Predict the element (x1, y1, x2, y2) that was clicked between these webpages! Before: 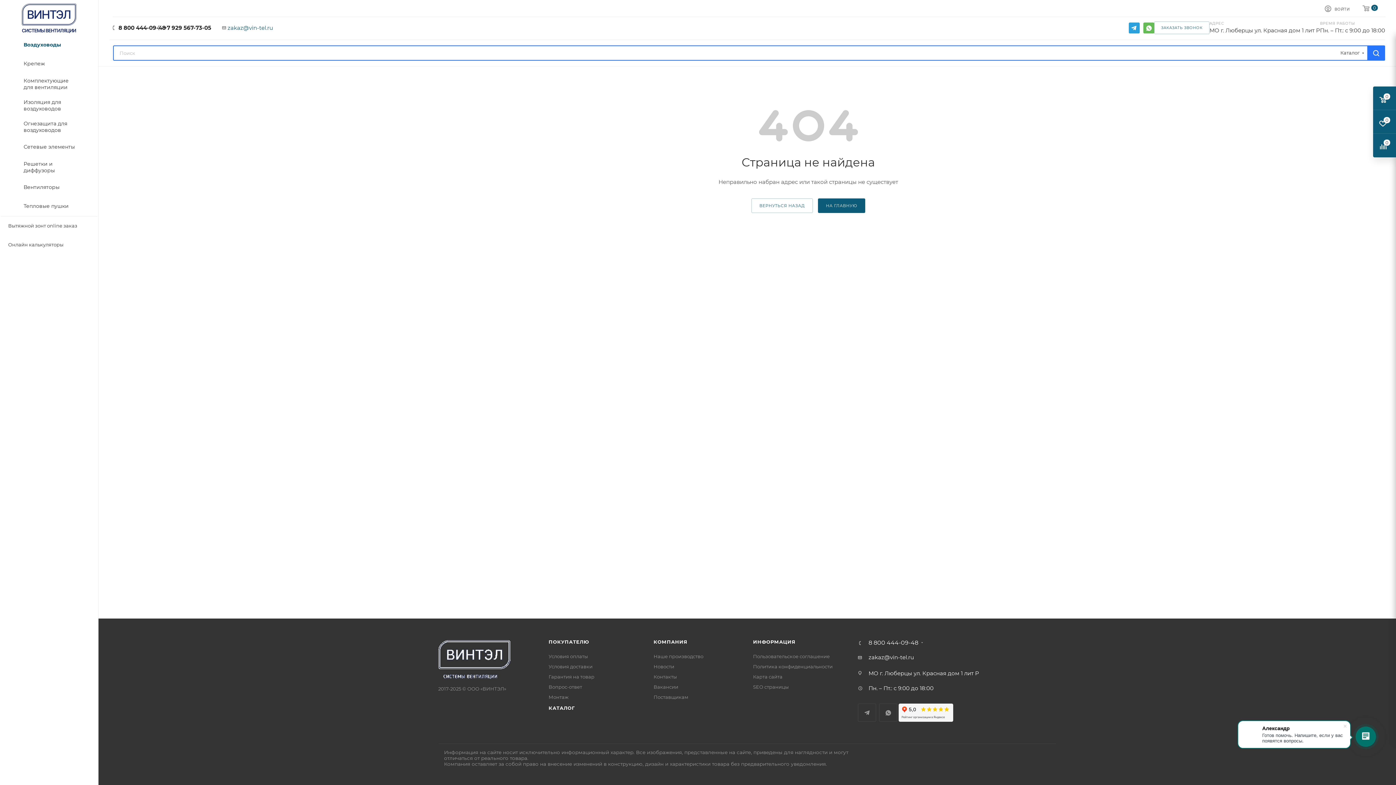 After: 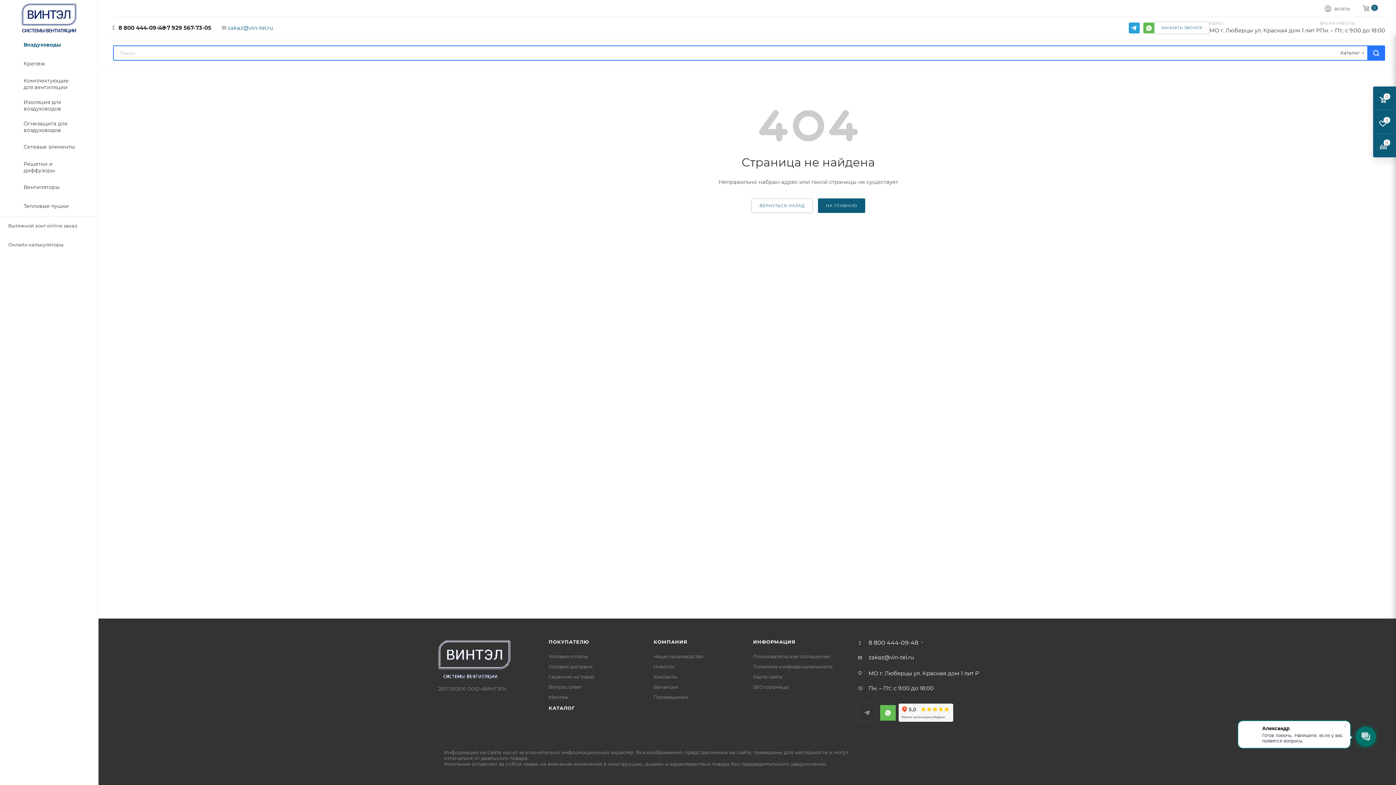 Action: label: Написать в WhatsApp bbox: (879, 704, 897, 722)